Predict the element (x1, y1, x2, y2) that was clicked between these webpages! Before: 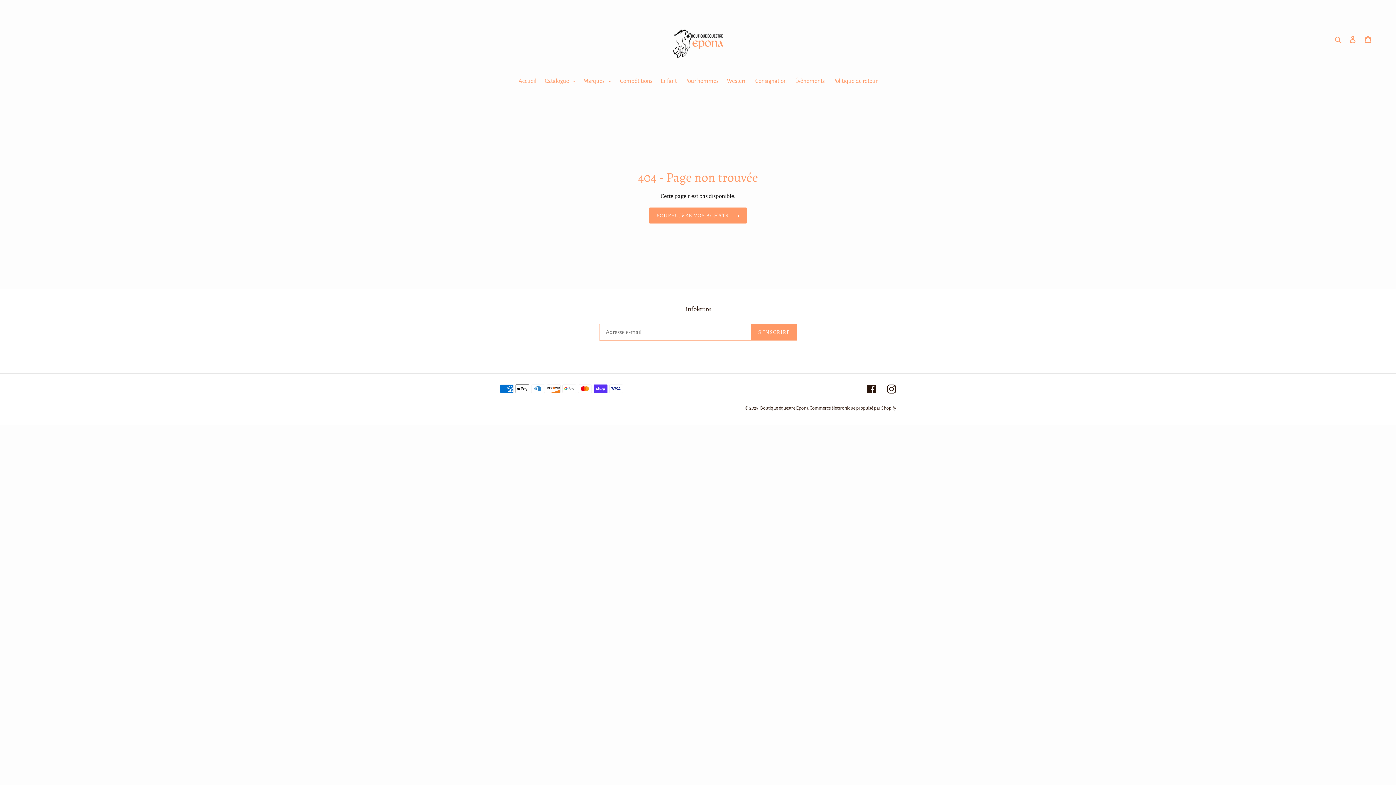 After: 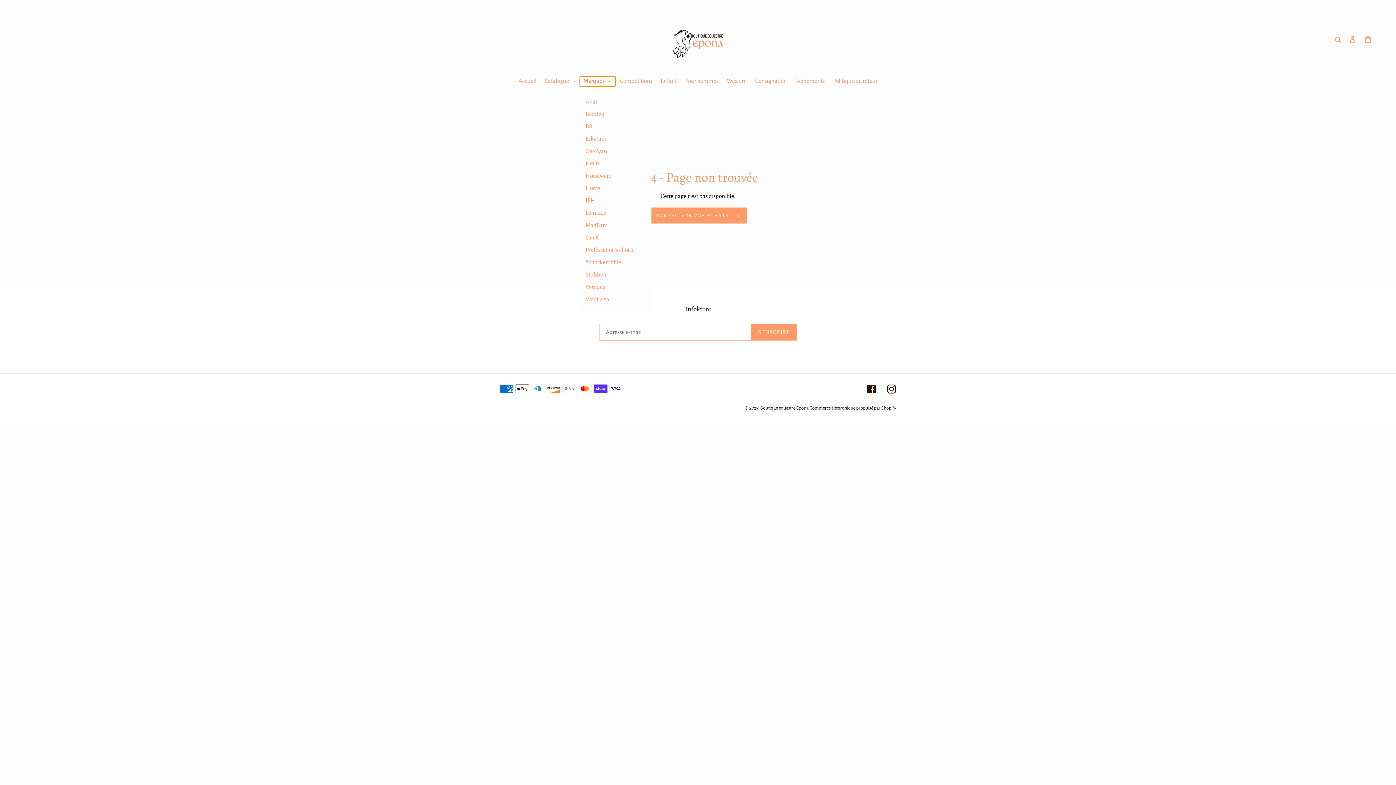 Action: bbox: (580, 76, 615, 86) label: Marques 